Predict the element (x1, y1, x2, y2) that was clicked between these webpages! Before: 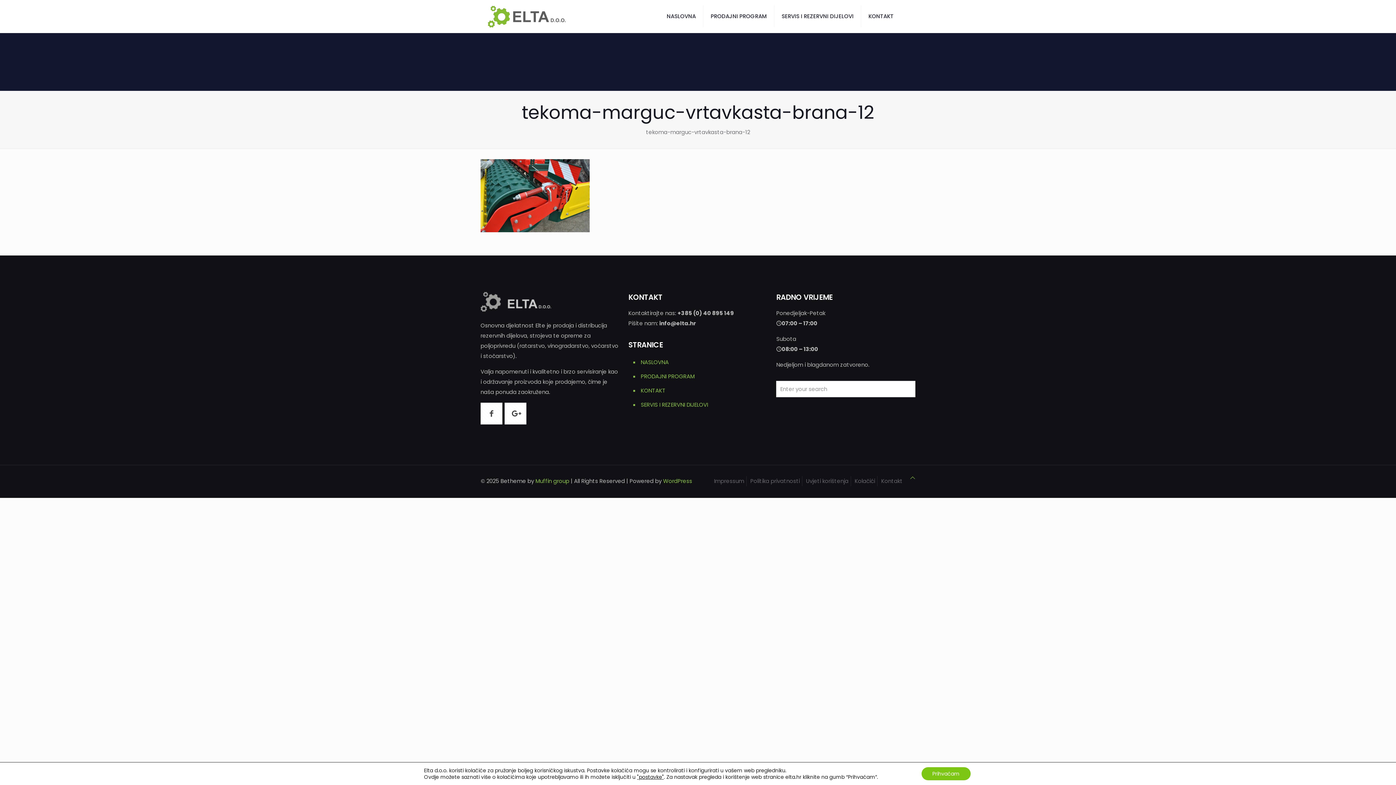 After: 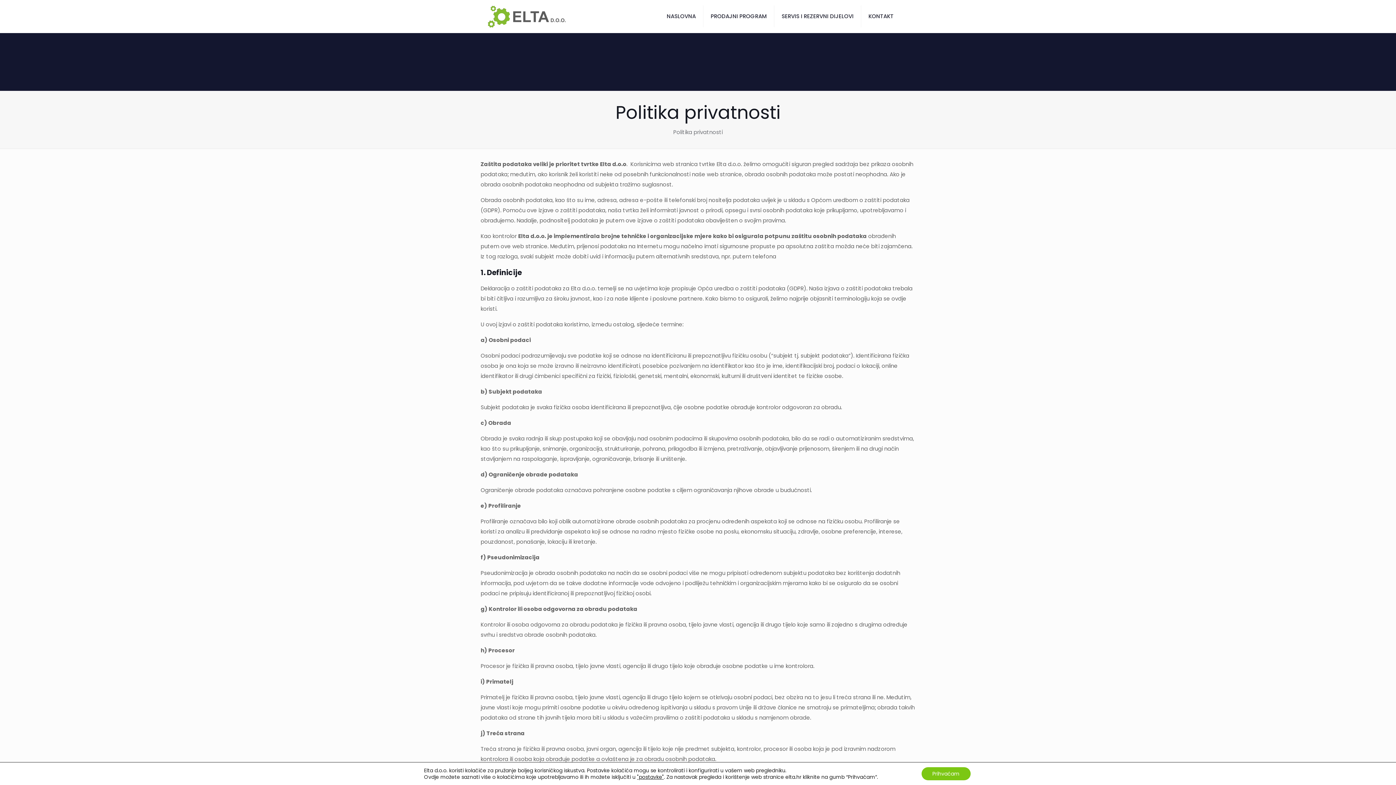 Action: bbox: (750, 477, 800, 485) label: Politika privatnosti